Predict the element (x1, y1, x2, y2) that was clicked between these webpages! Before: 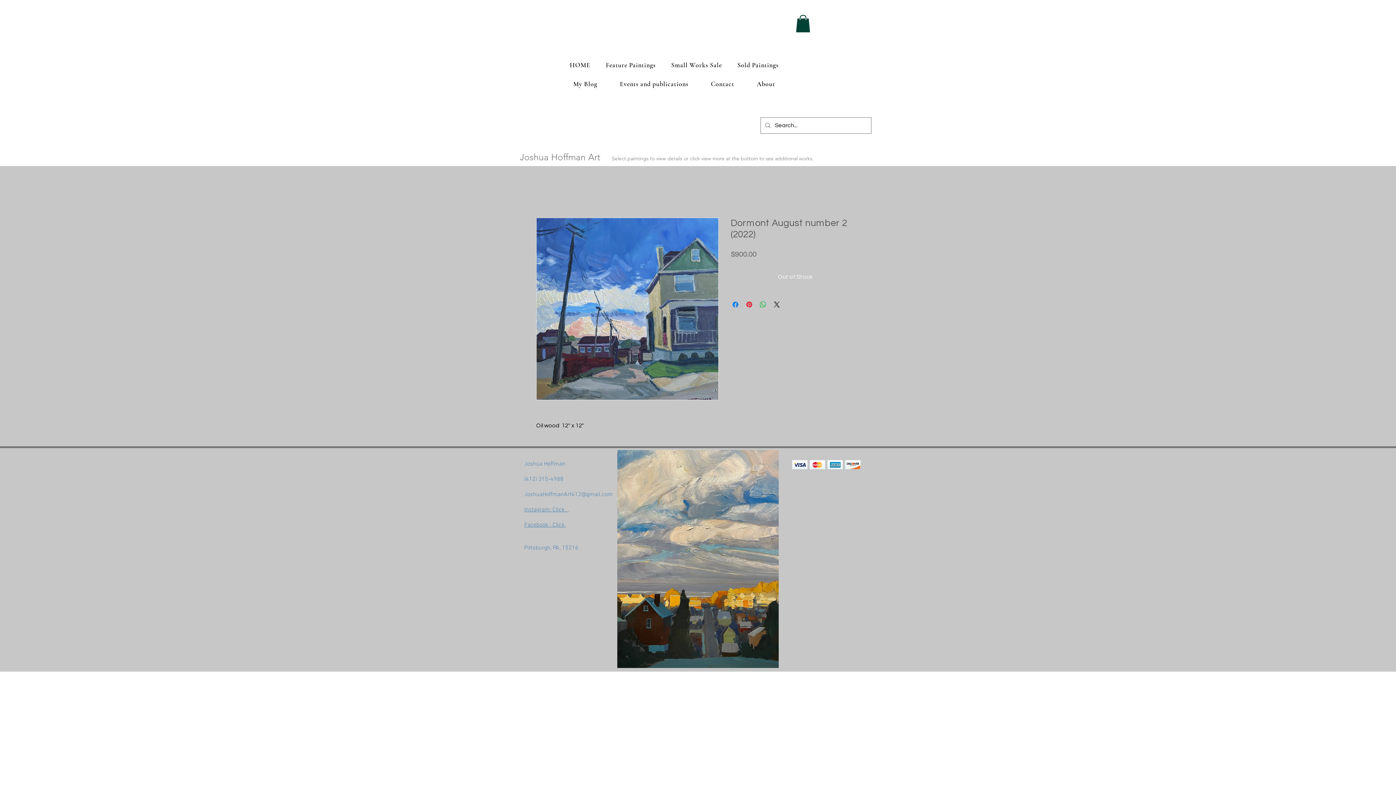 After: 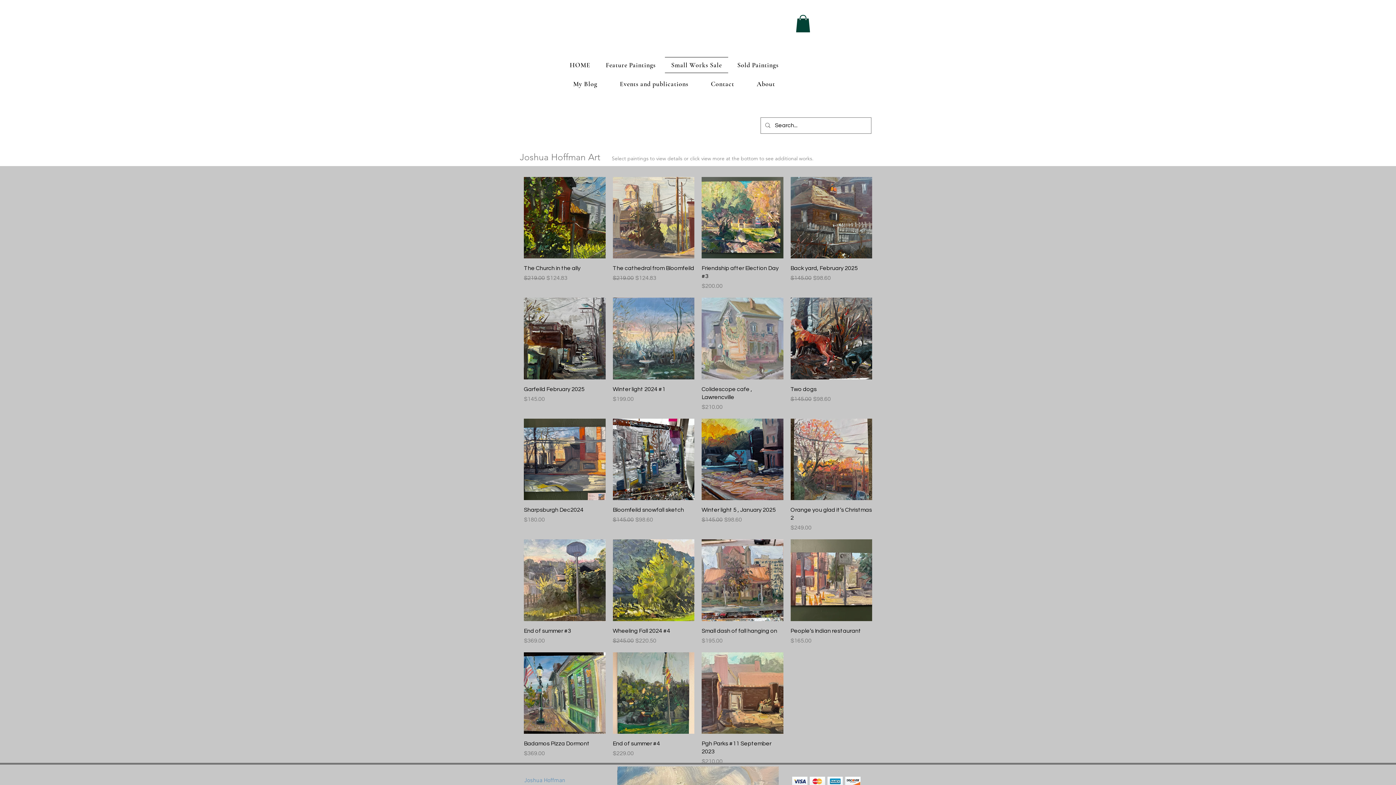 Action: bbox: (665, 57, 728, 73) label: Small Works Sale